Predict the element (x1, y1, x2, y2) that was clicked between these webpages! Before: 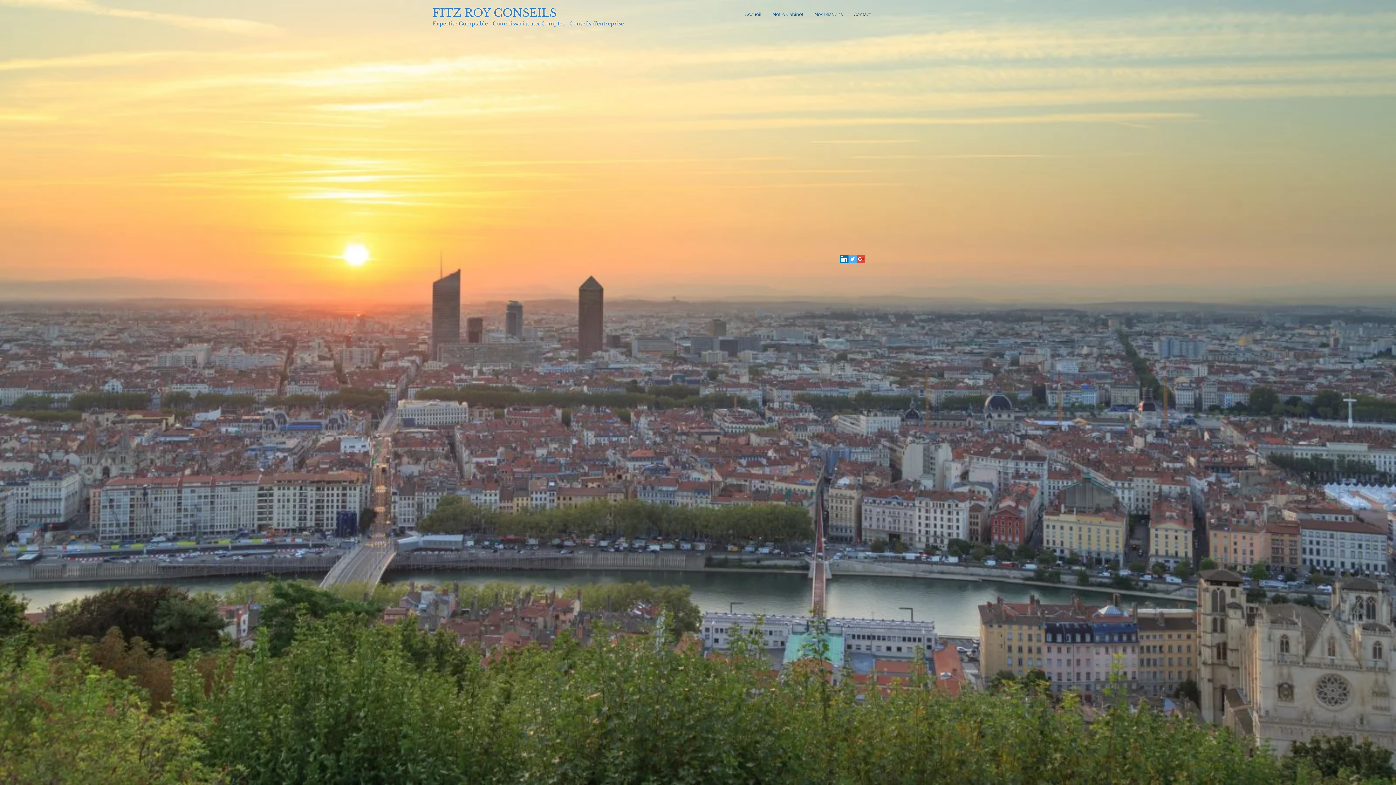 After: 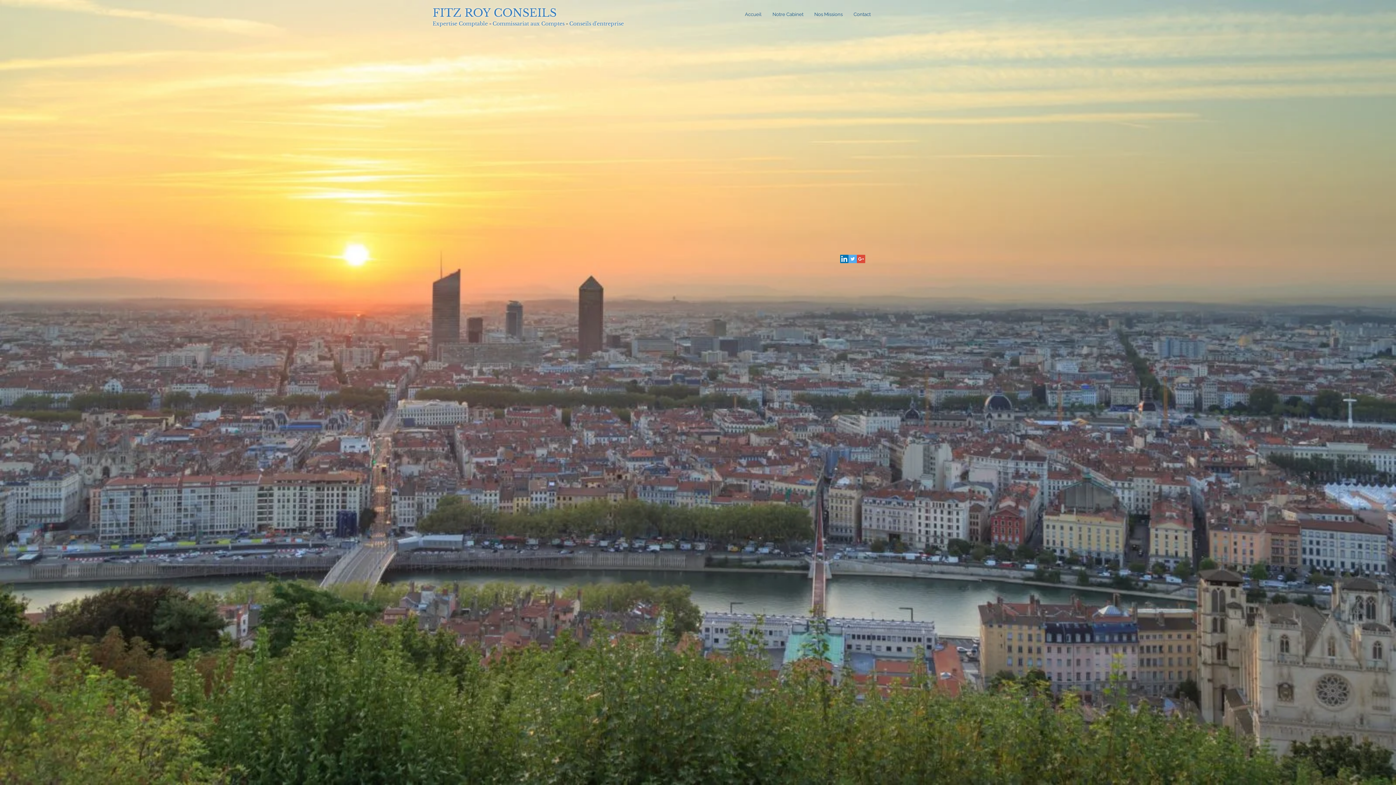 Action: label: LinkedIn Social Icon bbox: (840, 254, 848, 263)